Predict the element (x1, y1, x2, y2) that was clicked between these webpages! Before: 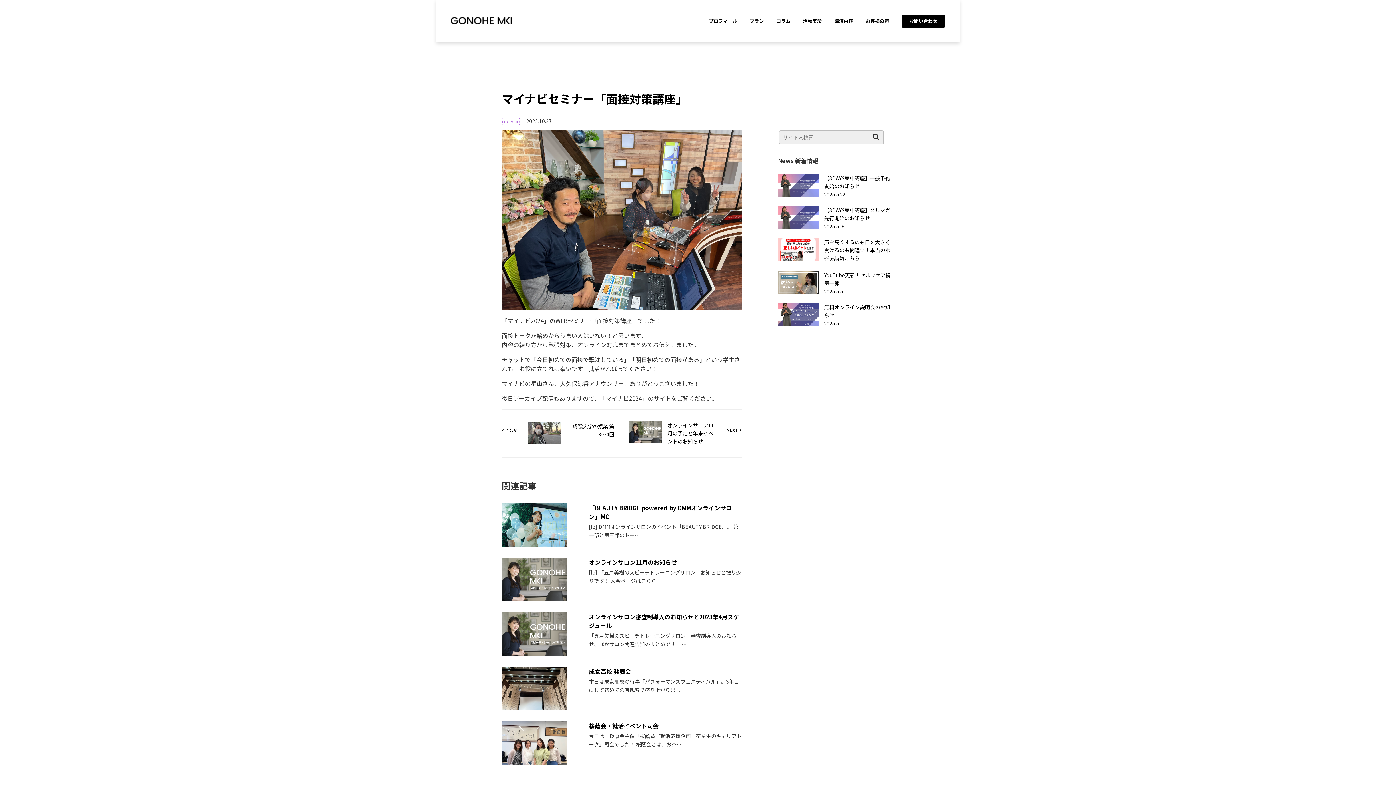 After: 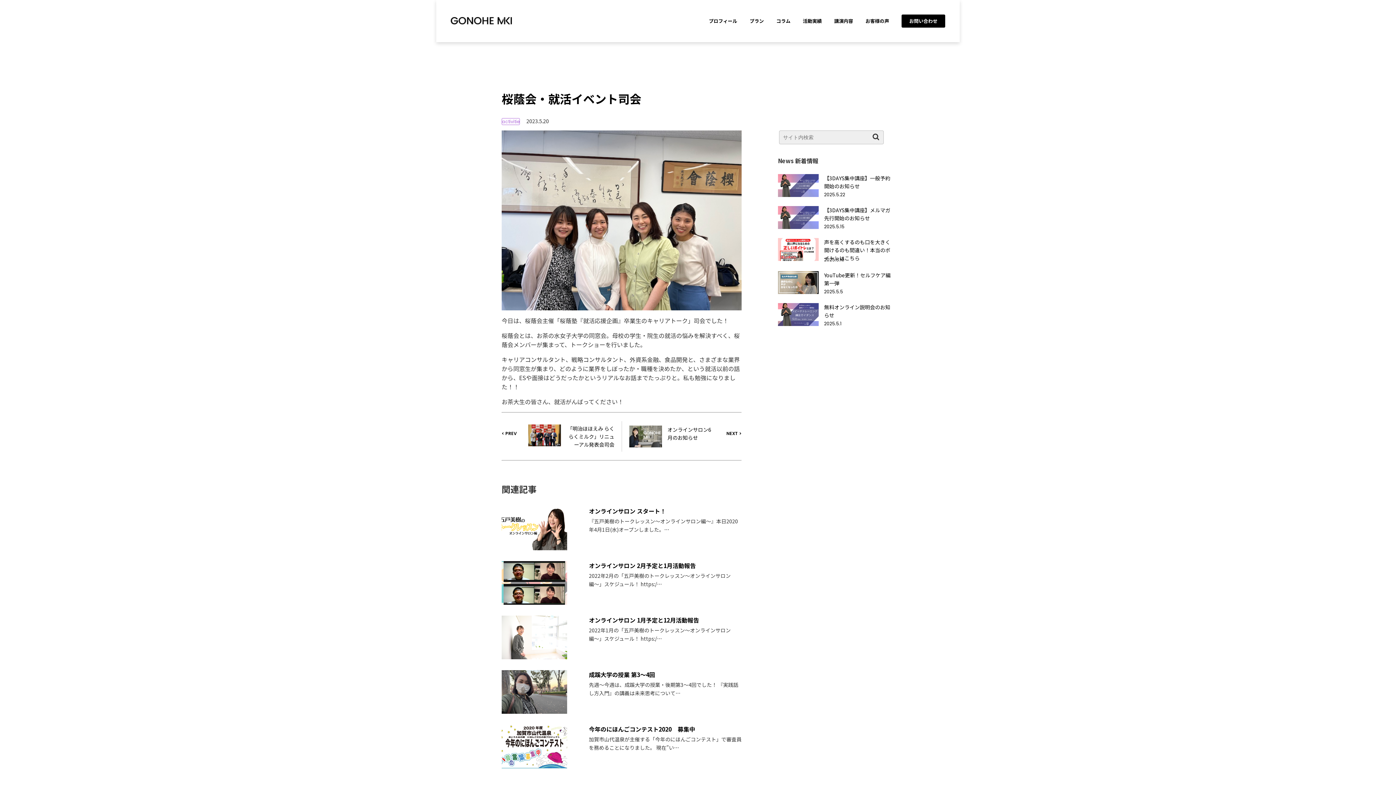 Action: bbox: (501, 757, 567, 765)